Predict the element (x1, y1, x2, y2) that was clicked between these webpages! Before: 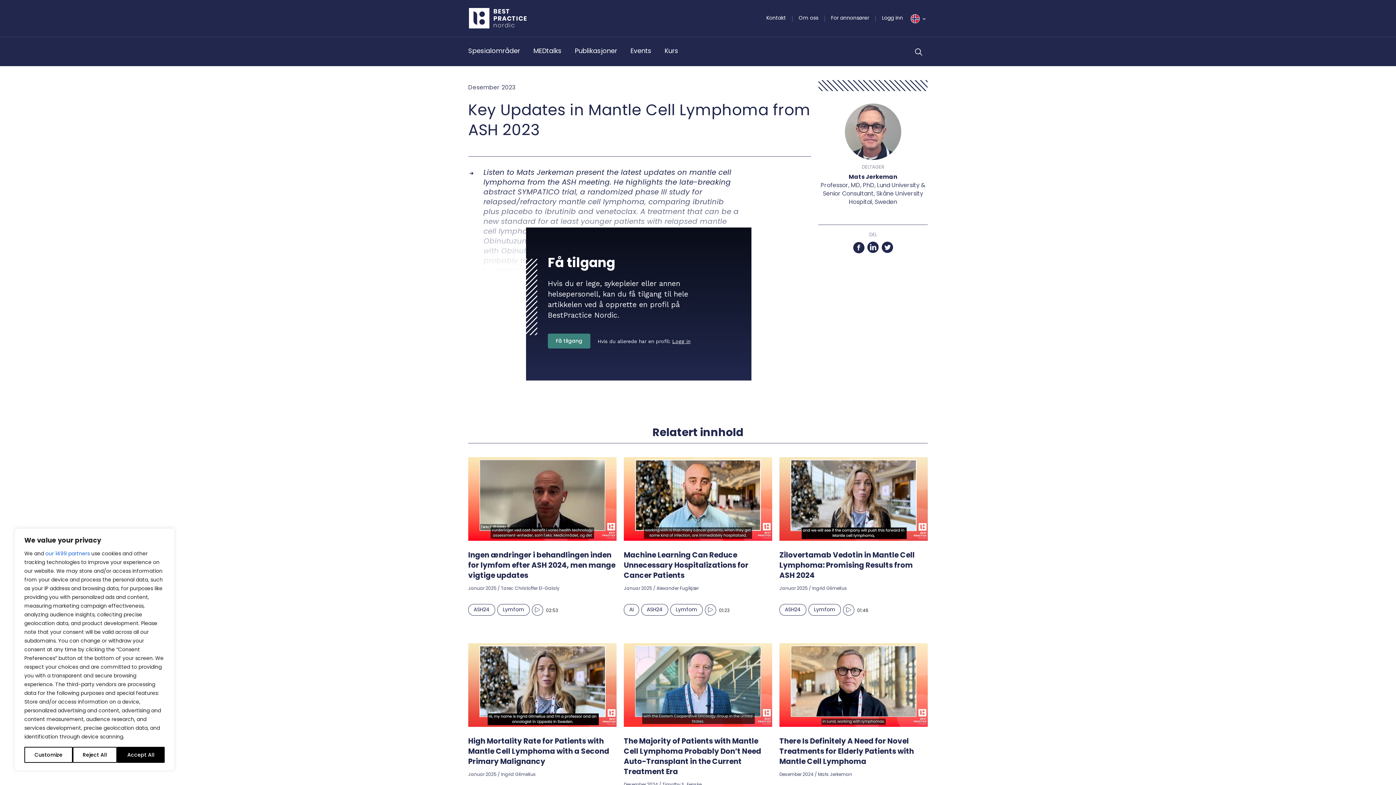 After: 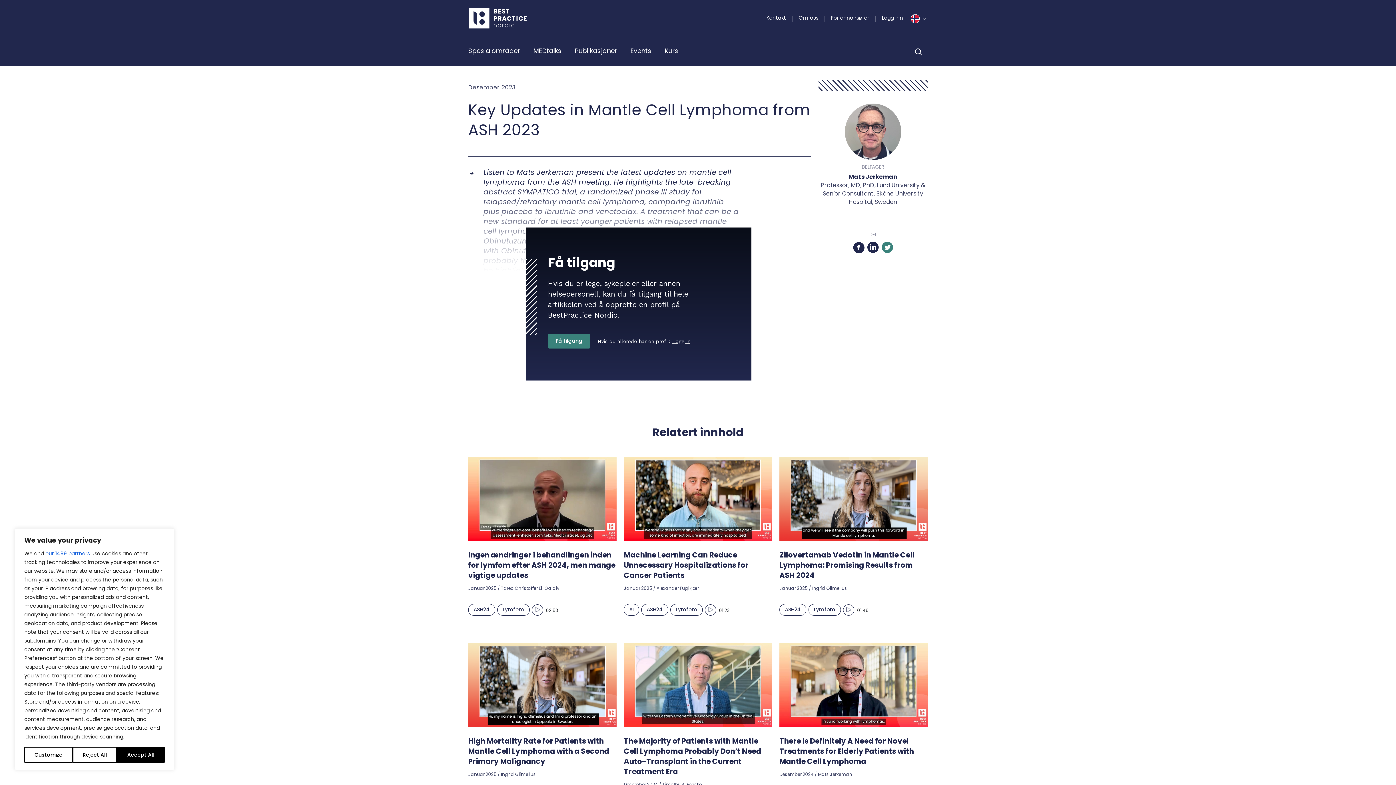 Action: label: Twitter bbox: (882, 240, 893, 256)